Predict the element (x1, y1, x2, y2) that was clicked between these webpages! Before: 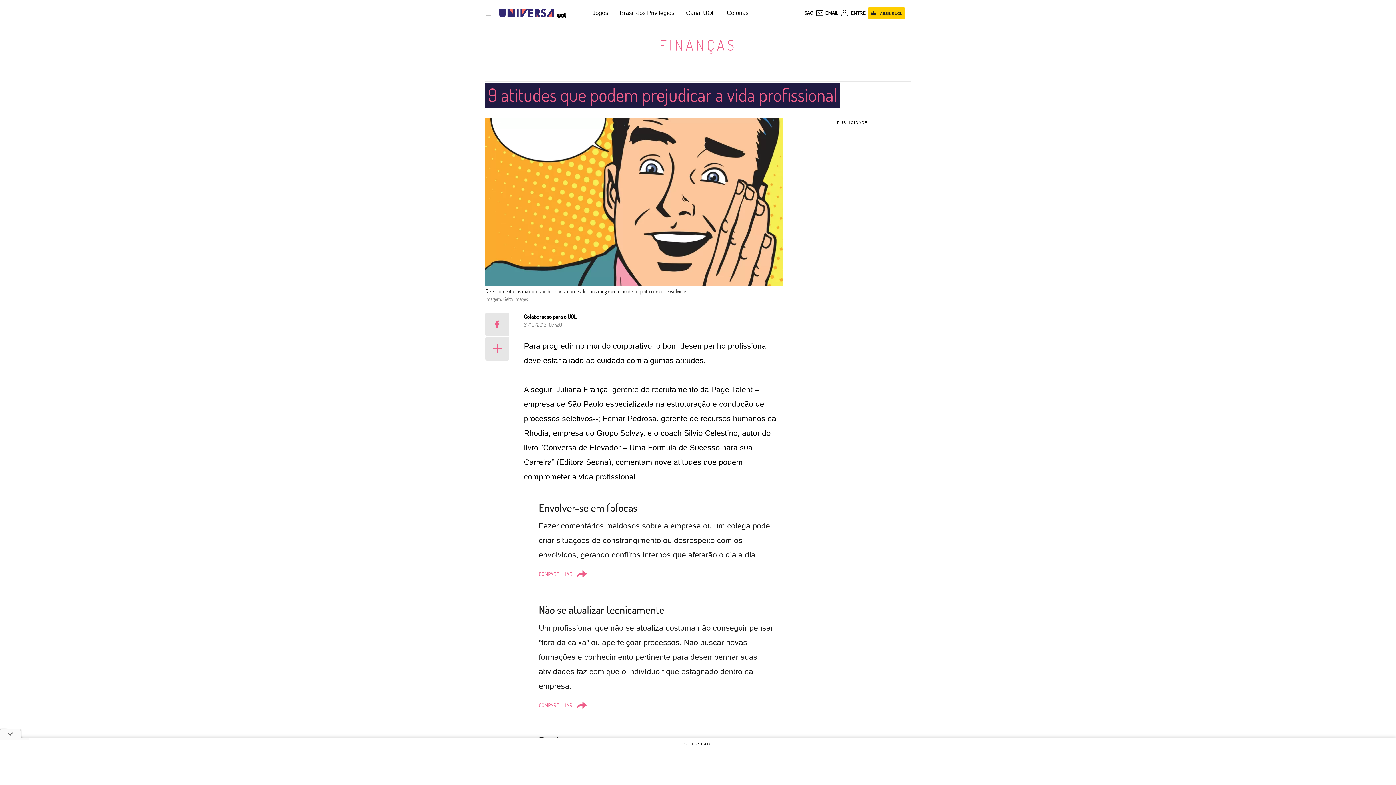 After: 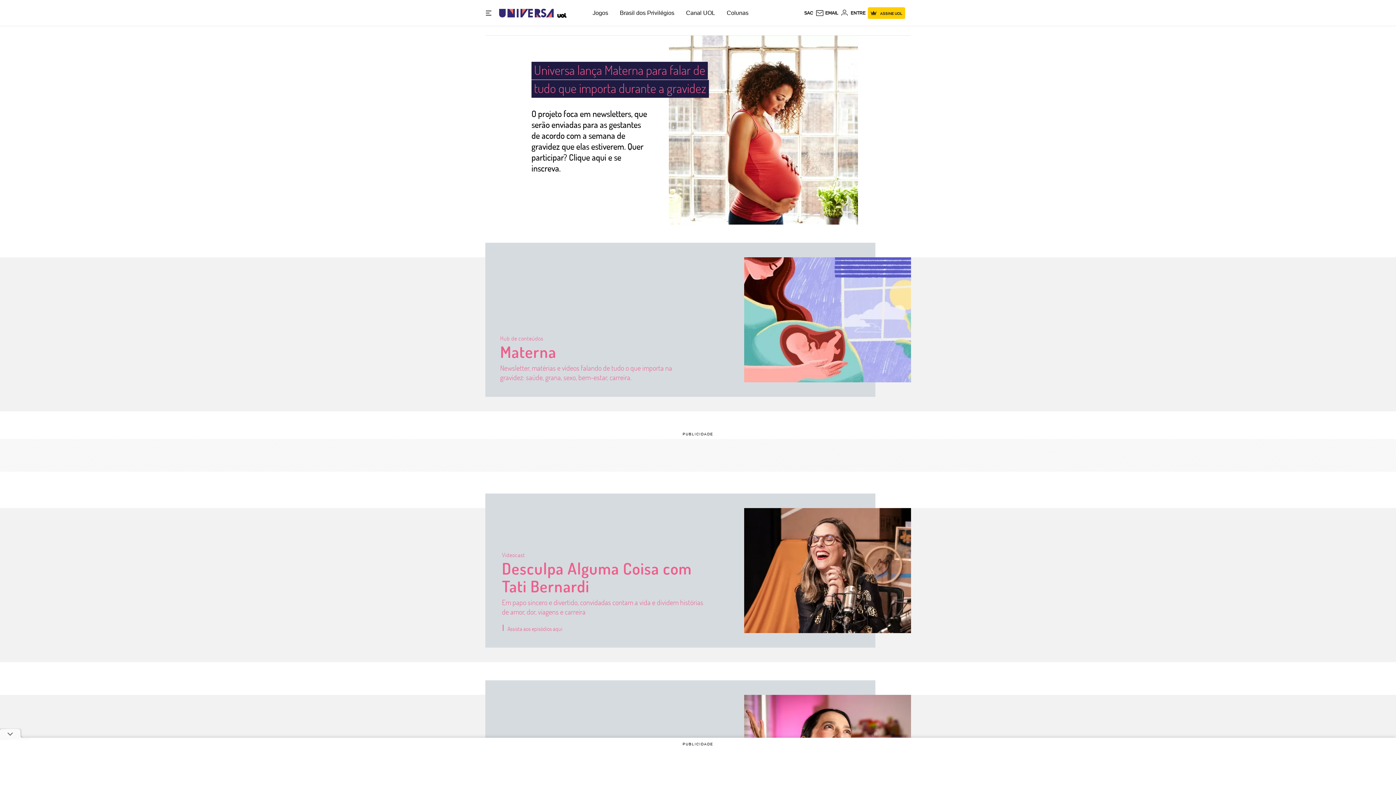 Action: bbox: (499, 2, 553, 23) label: Universa: Seu mundo é o mundo - UOL